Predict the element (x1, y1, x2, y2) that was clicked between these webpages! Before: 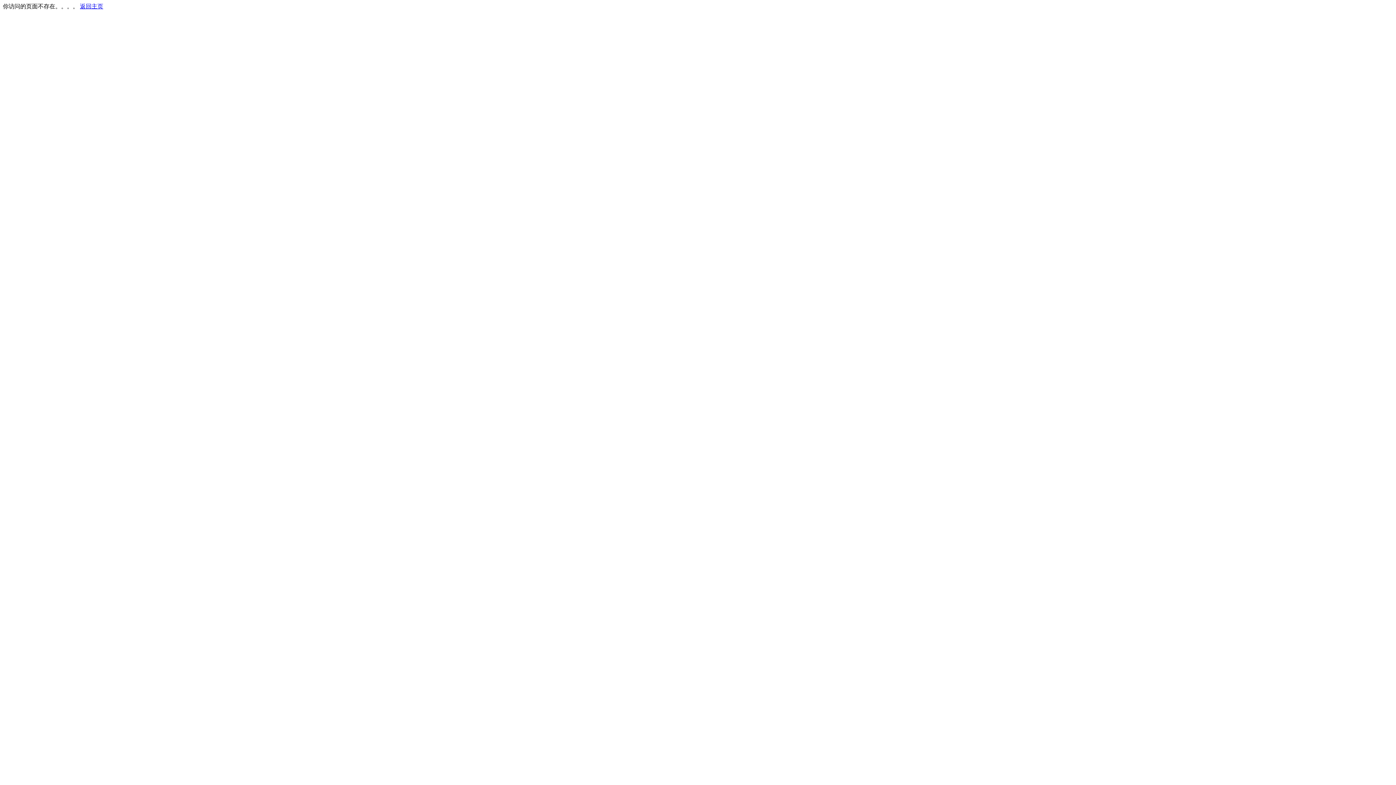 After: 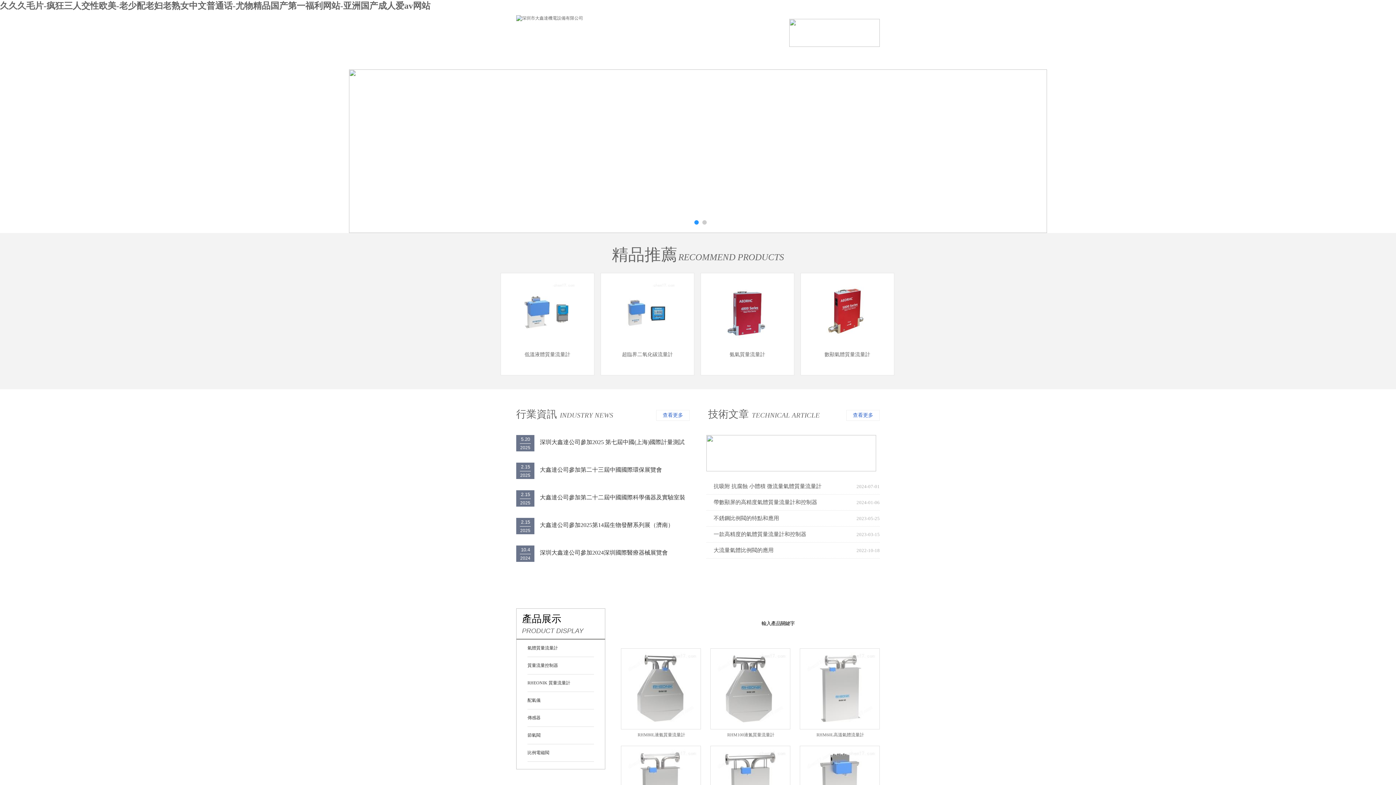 Action: bbox: (80, 3, 103, 9) label: 返回主页